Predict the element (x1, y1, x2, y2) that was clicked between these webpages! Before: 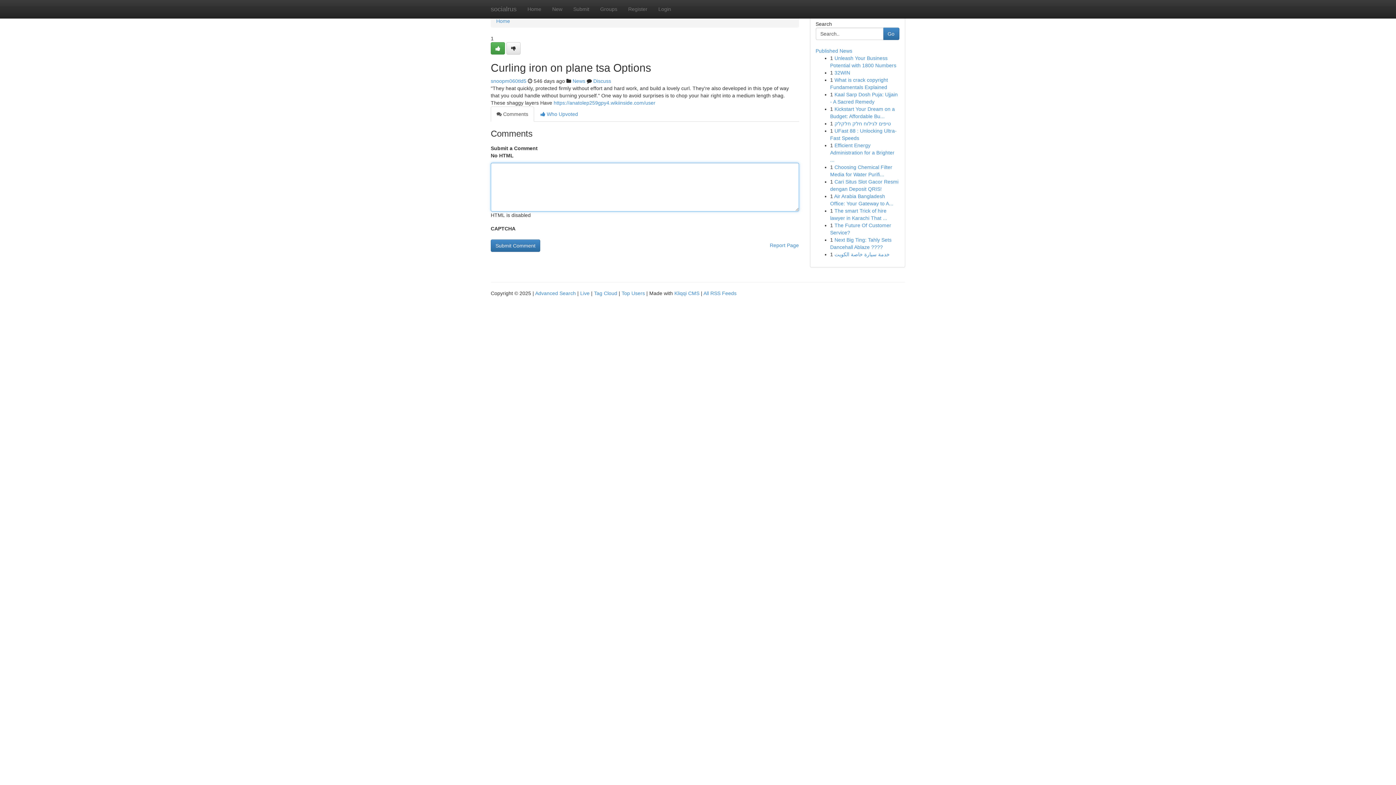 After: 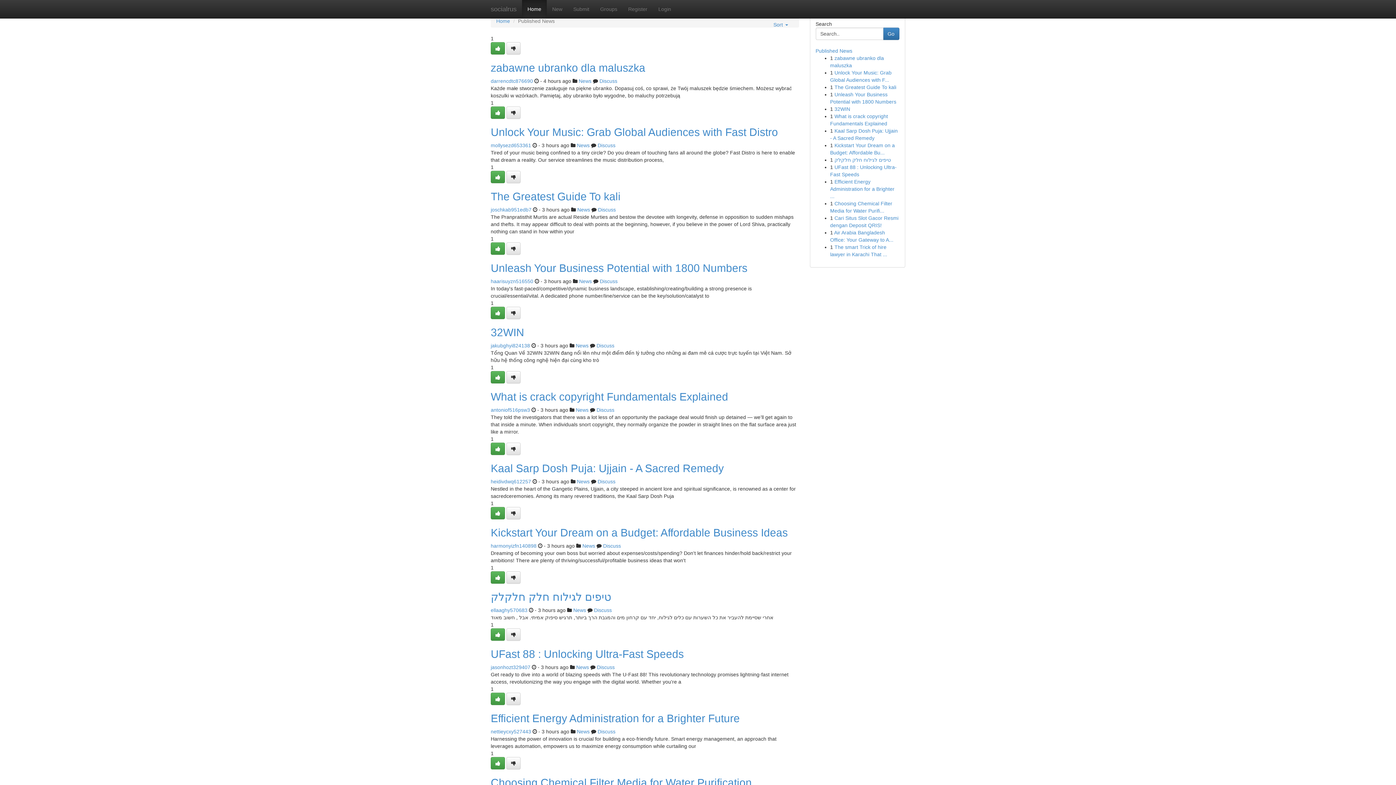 Action: bbox: (580, 290, 589, 296) label: Live